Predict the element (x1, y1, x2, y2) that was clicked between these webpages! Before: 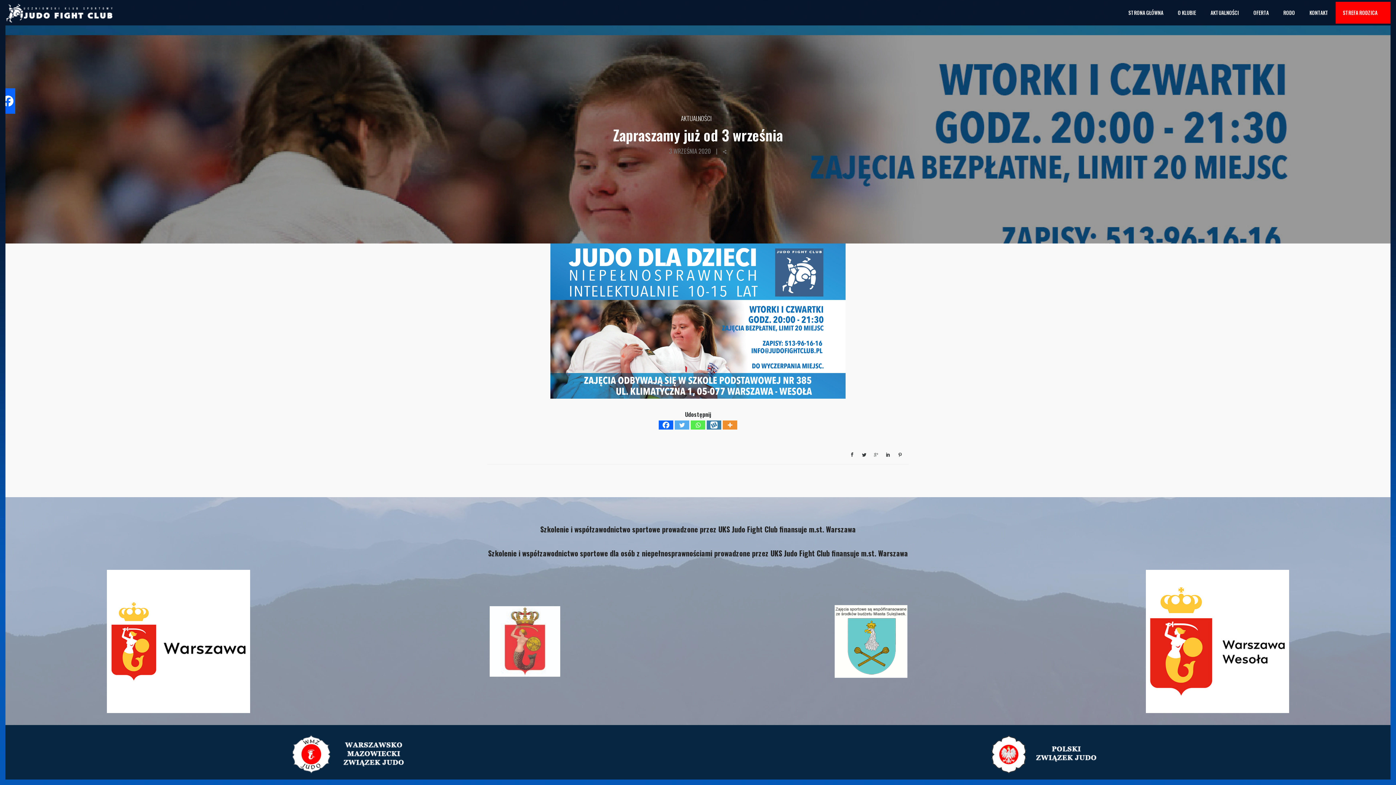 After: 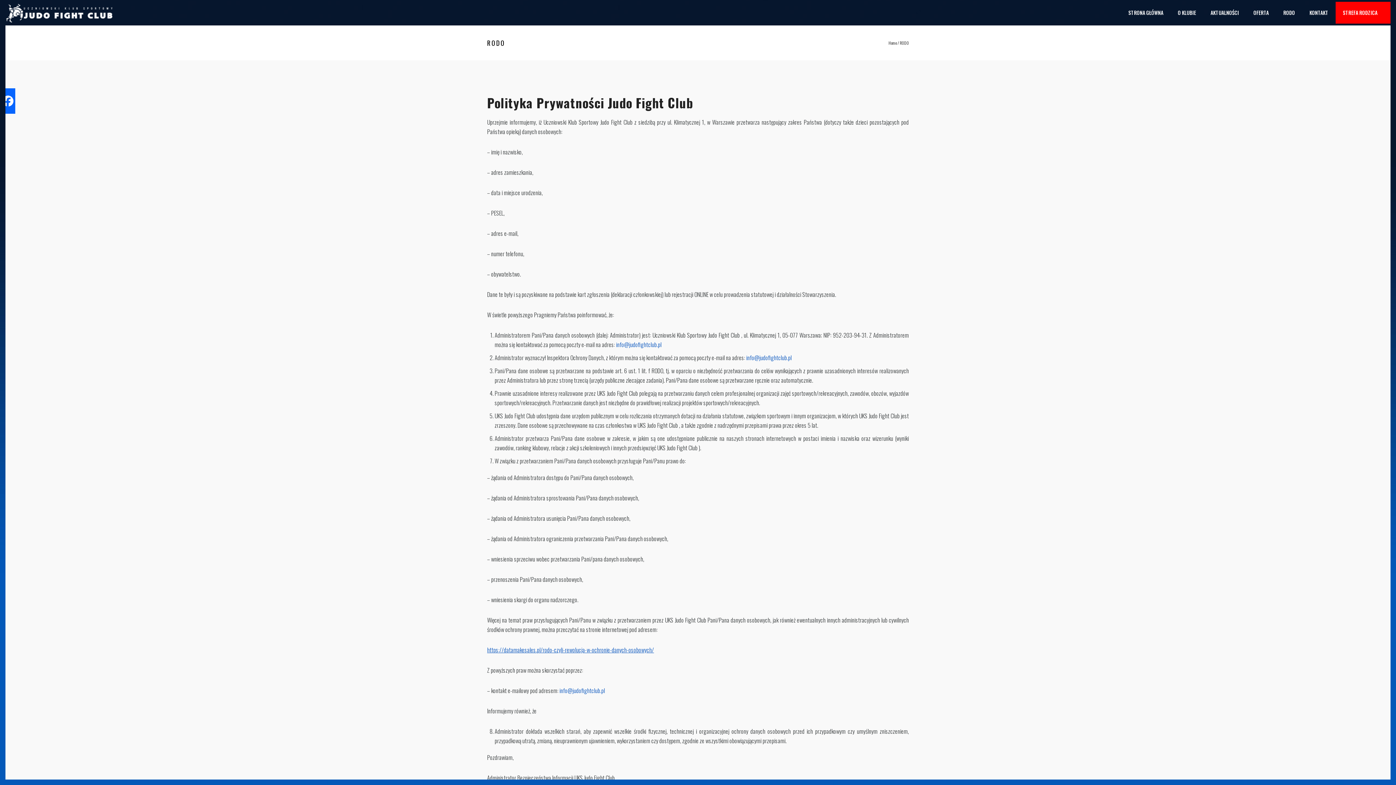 Action: label: RODO bbox: (1276, 8, 1302, 16)